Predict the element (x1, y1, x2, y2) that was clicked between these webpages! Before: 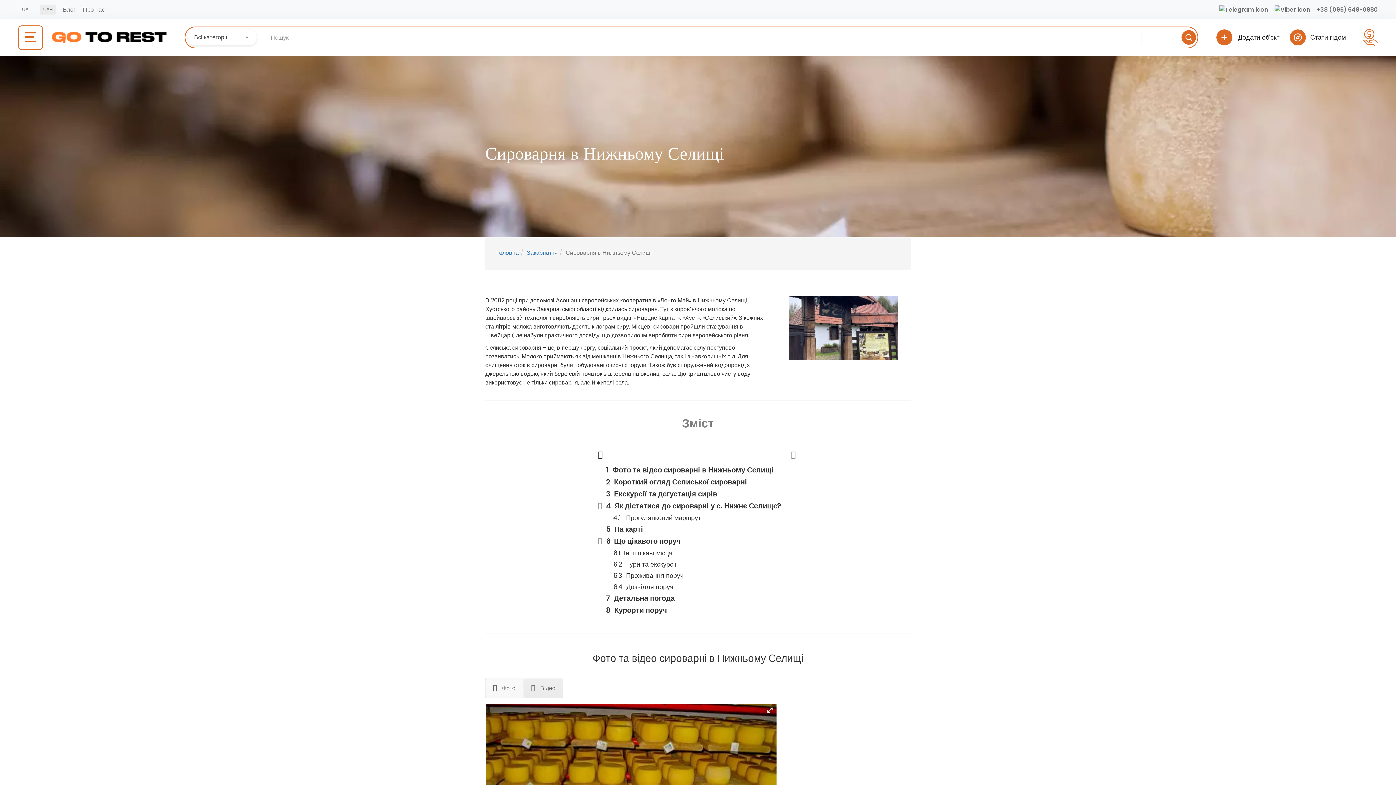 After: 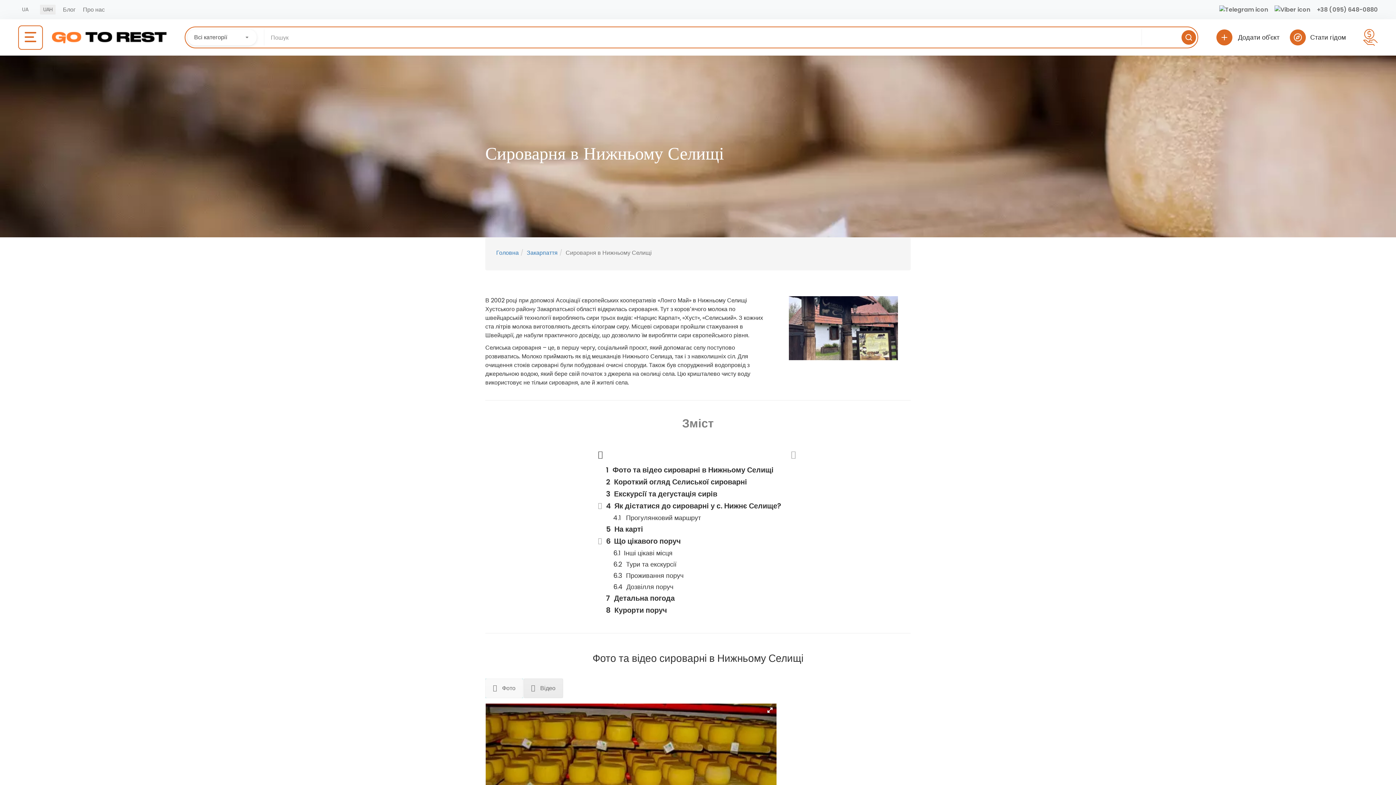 Action: label: Фото bbox: (485, 678, 523, 698)